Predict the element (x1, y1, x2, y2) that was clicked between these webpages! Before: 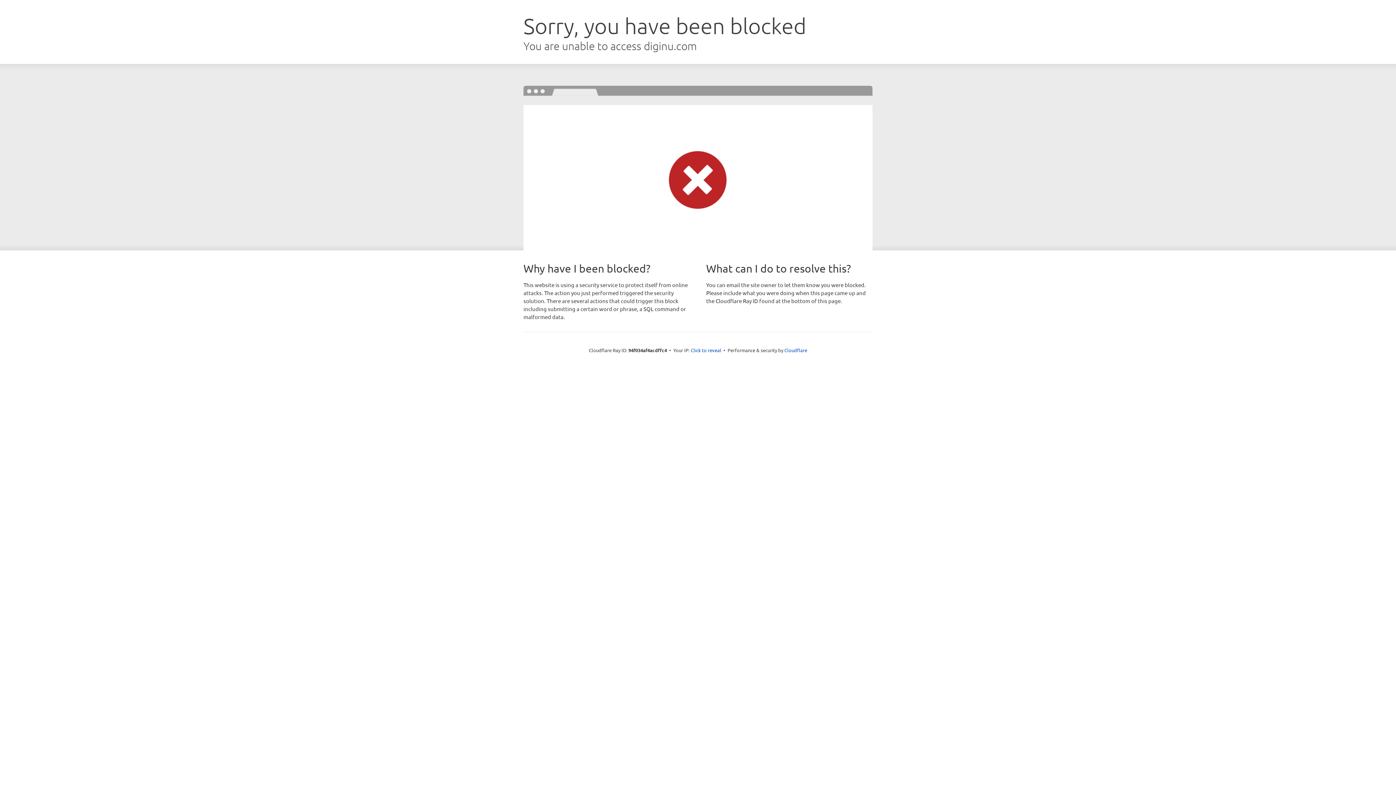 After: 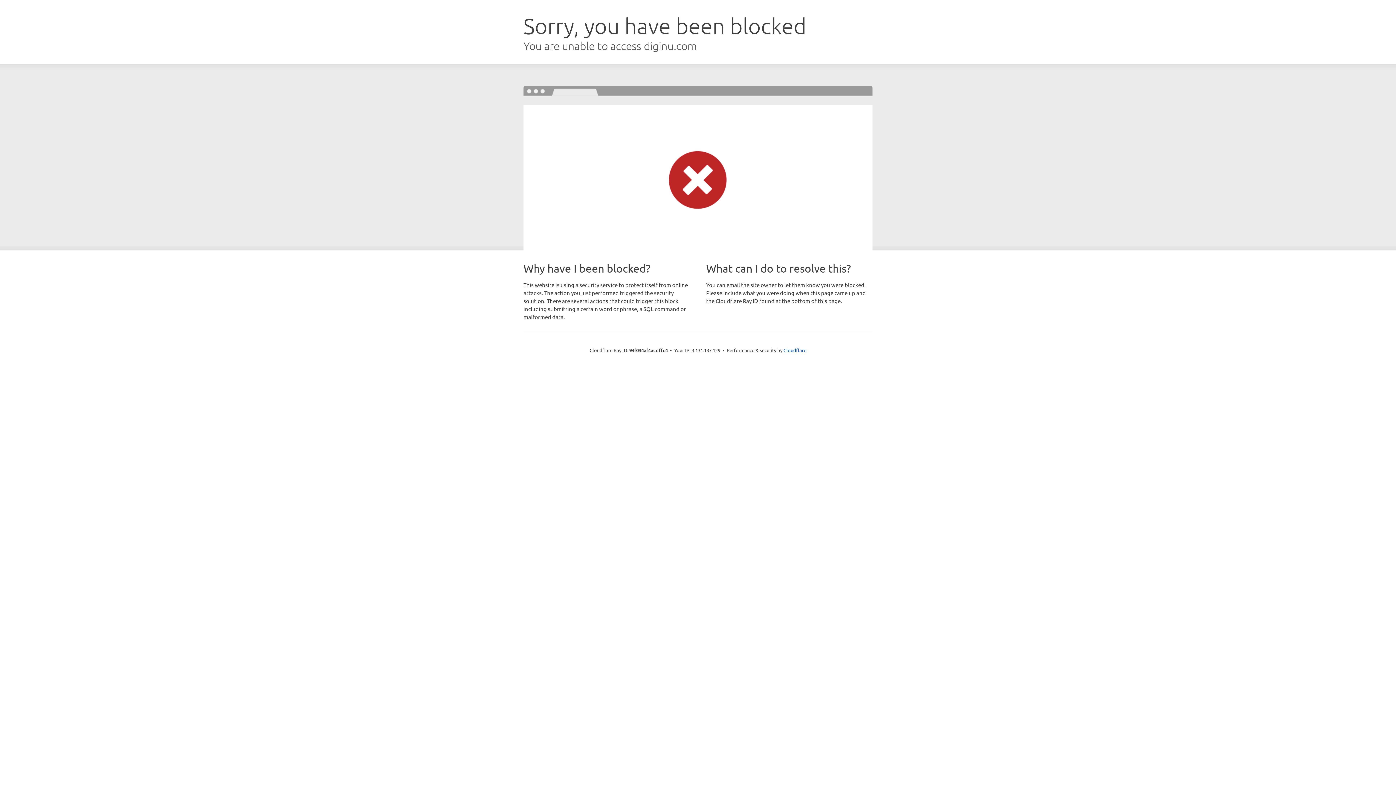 Action: label: Click to reveal bbox: (690, 346, 721, 353)